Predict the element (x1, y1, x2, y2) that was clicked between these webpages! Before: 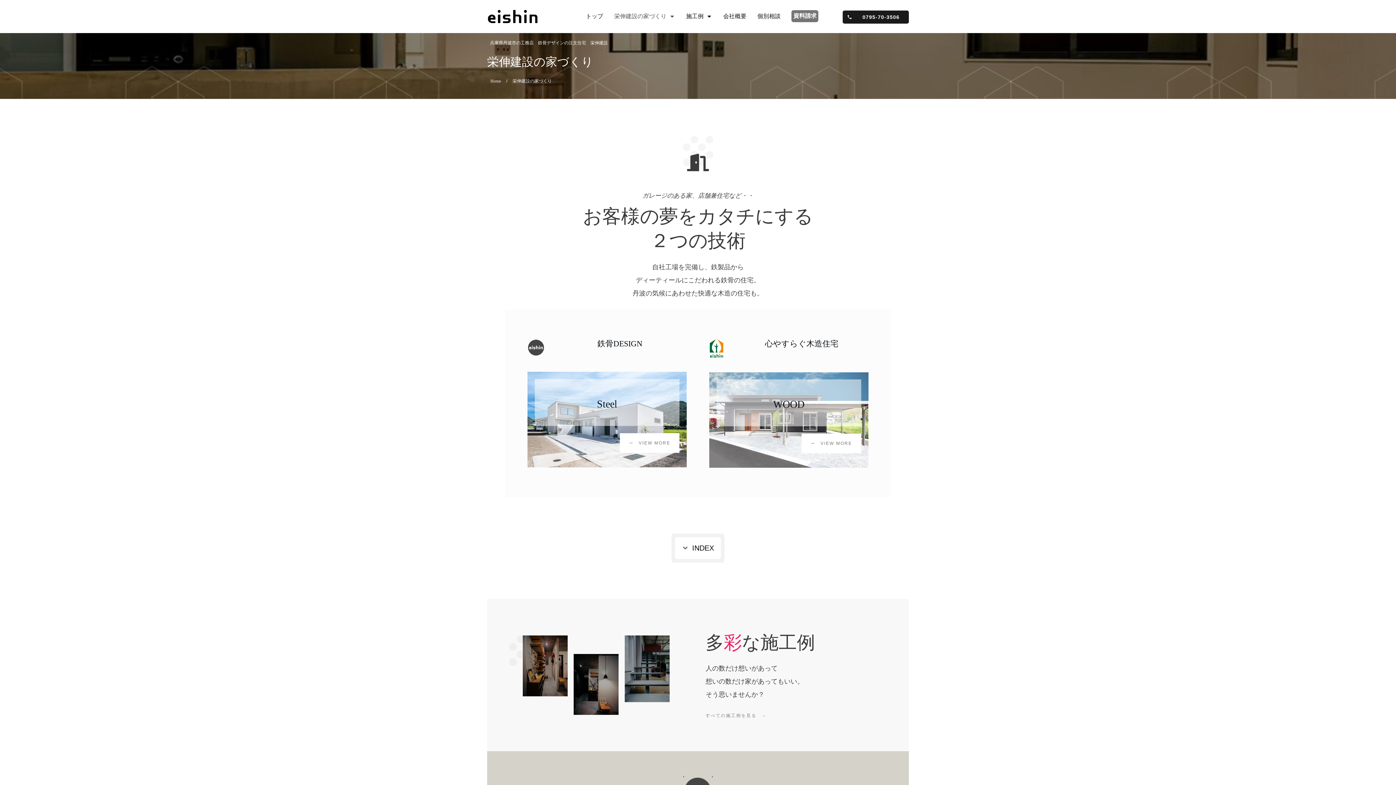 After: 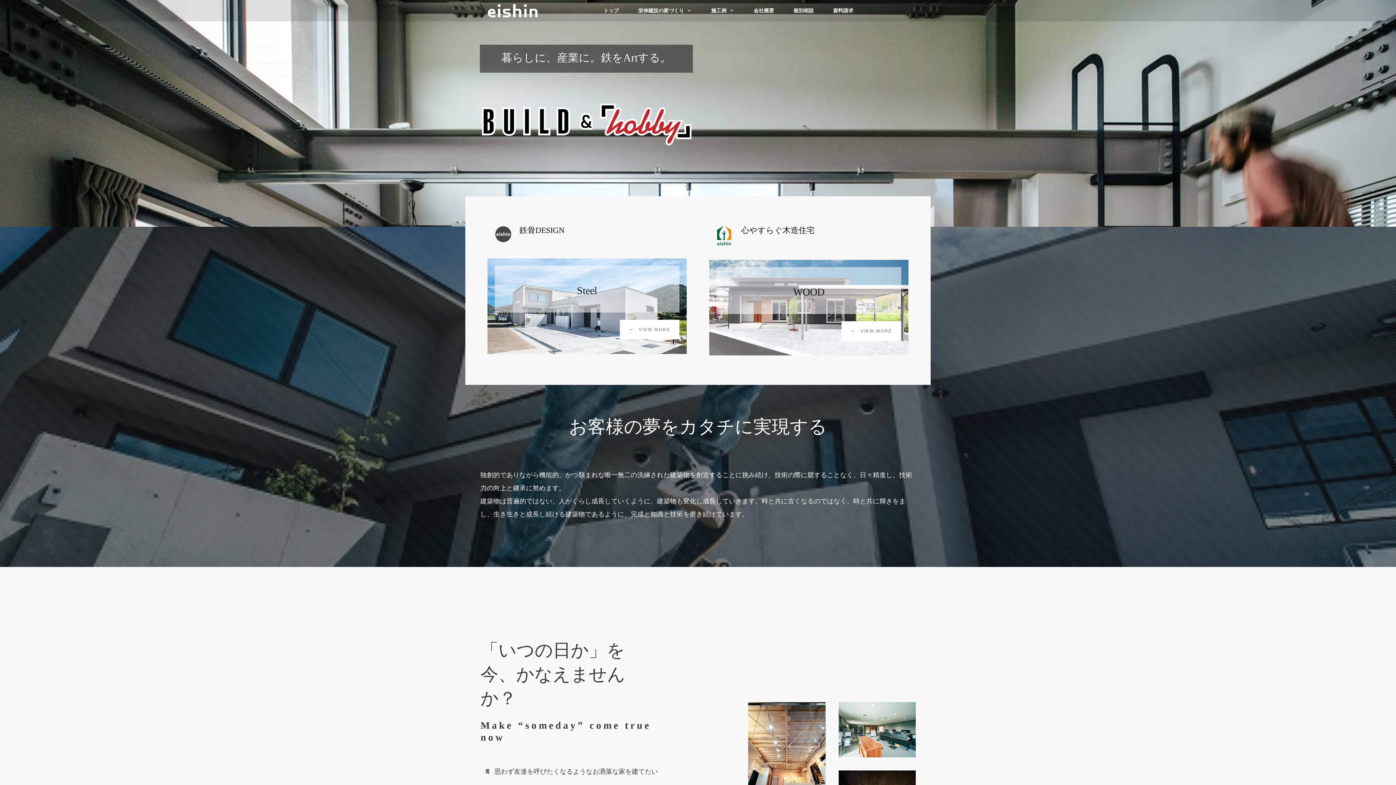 Action: bbox: (585, 10, 603, 22) label: トップ